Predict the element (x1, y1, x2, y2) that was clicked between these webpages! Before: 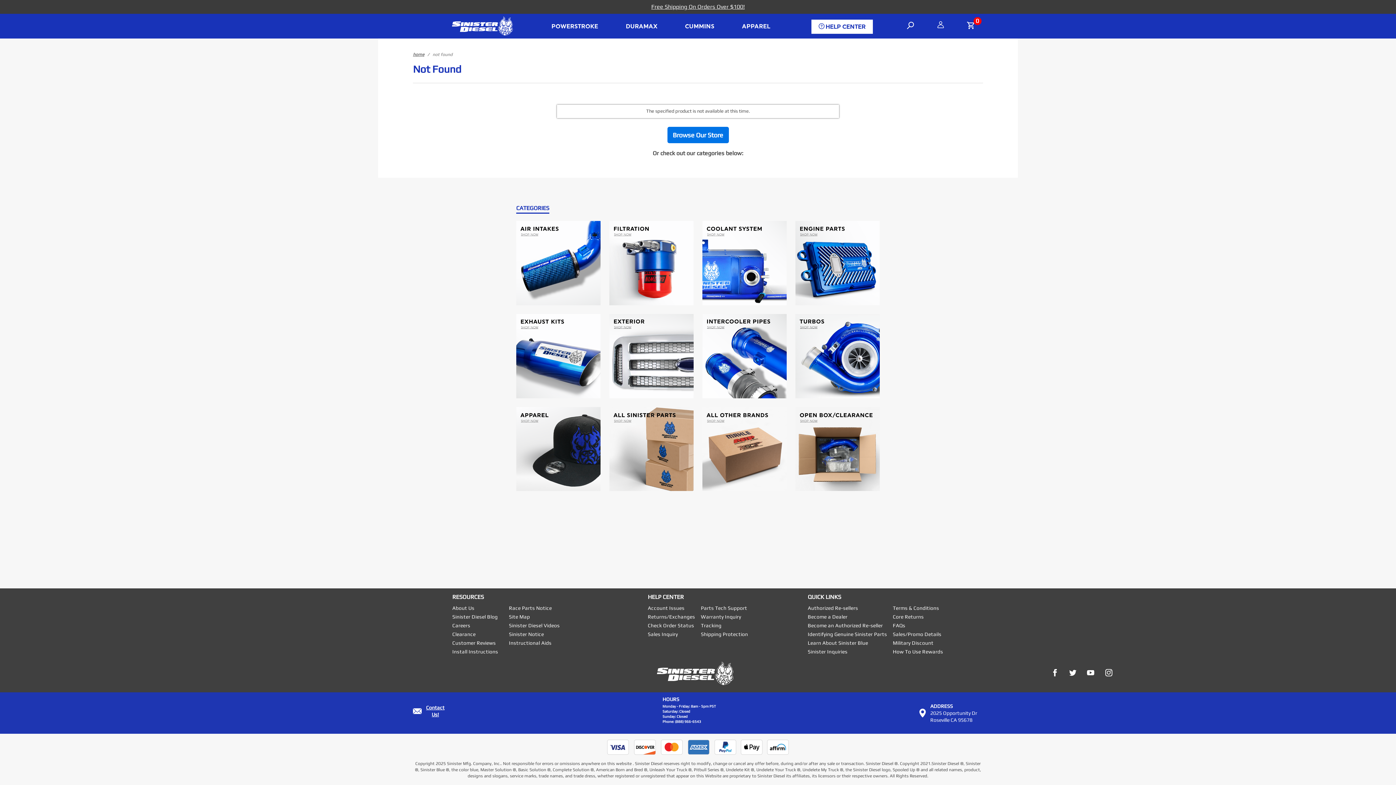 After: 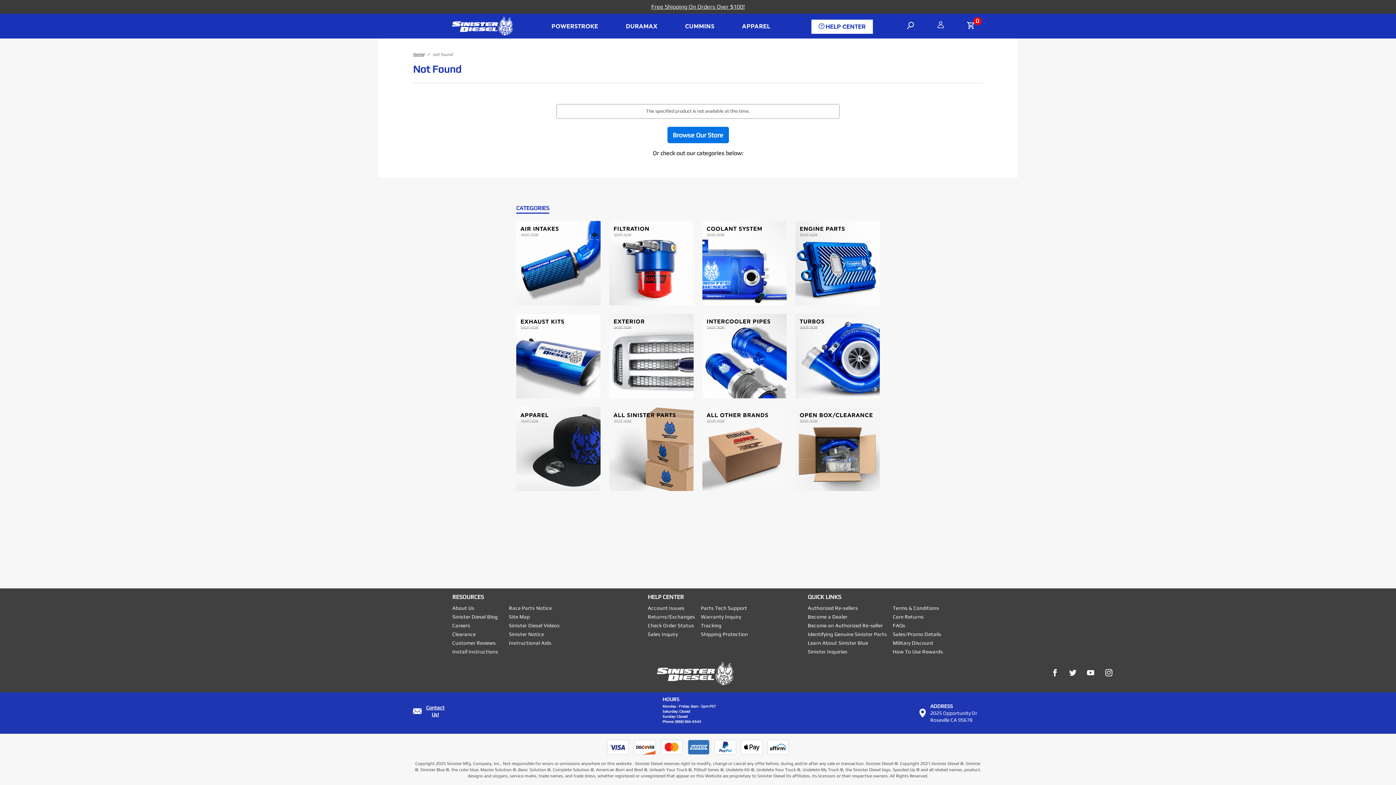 Action: bbox: (1087, 669, 1094, 676) label: YouTube